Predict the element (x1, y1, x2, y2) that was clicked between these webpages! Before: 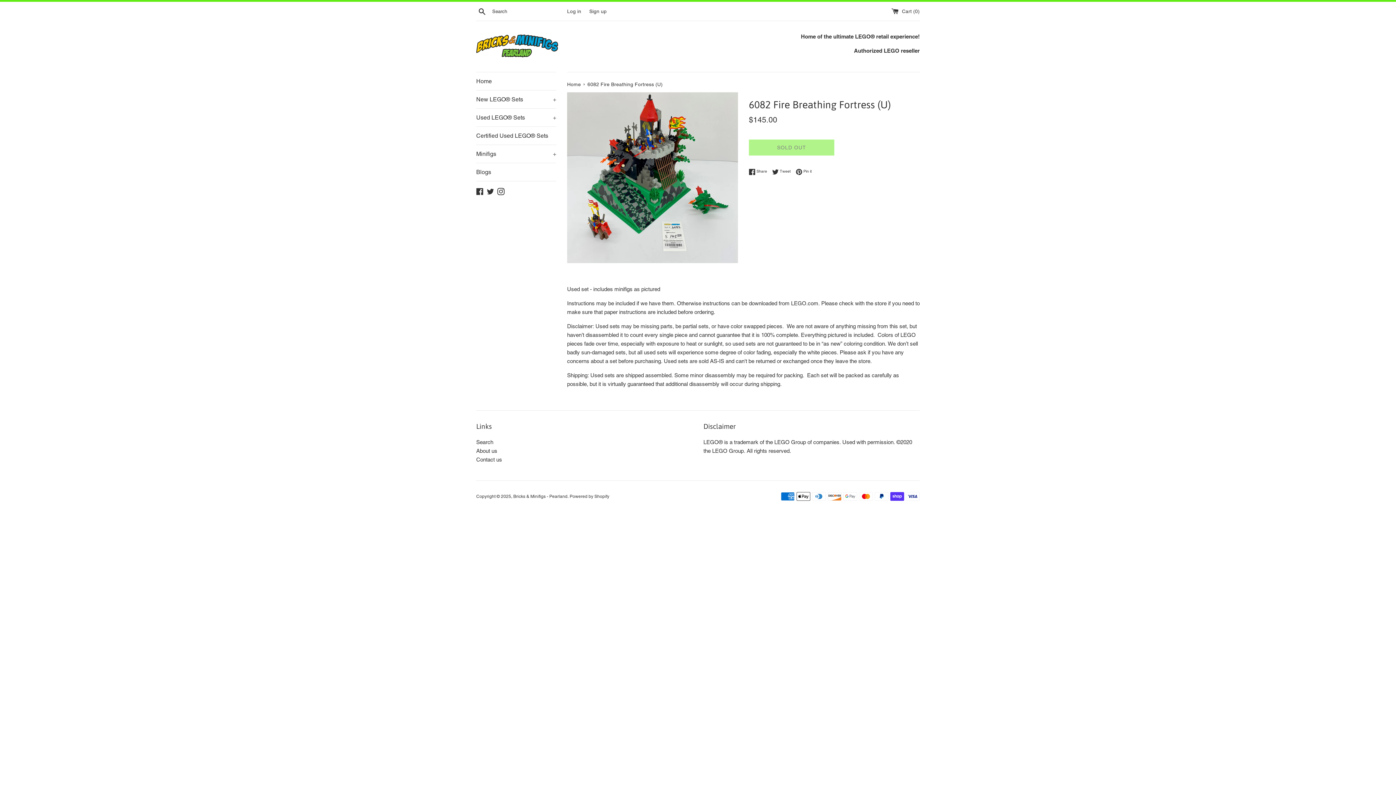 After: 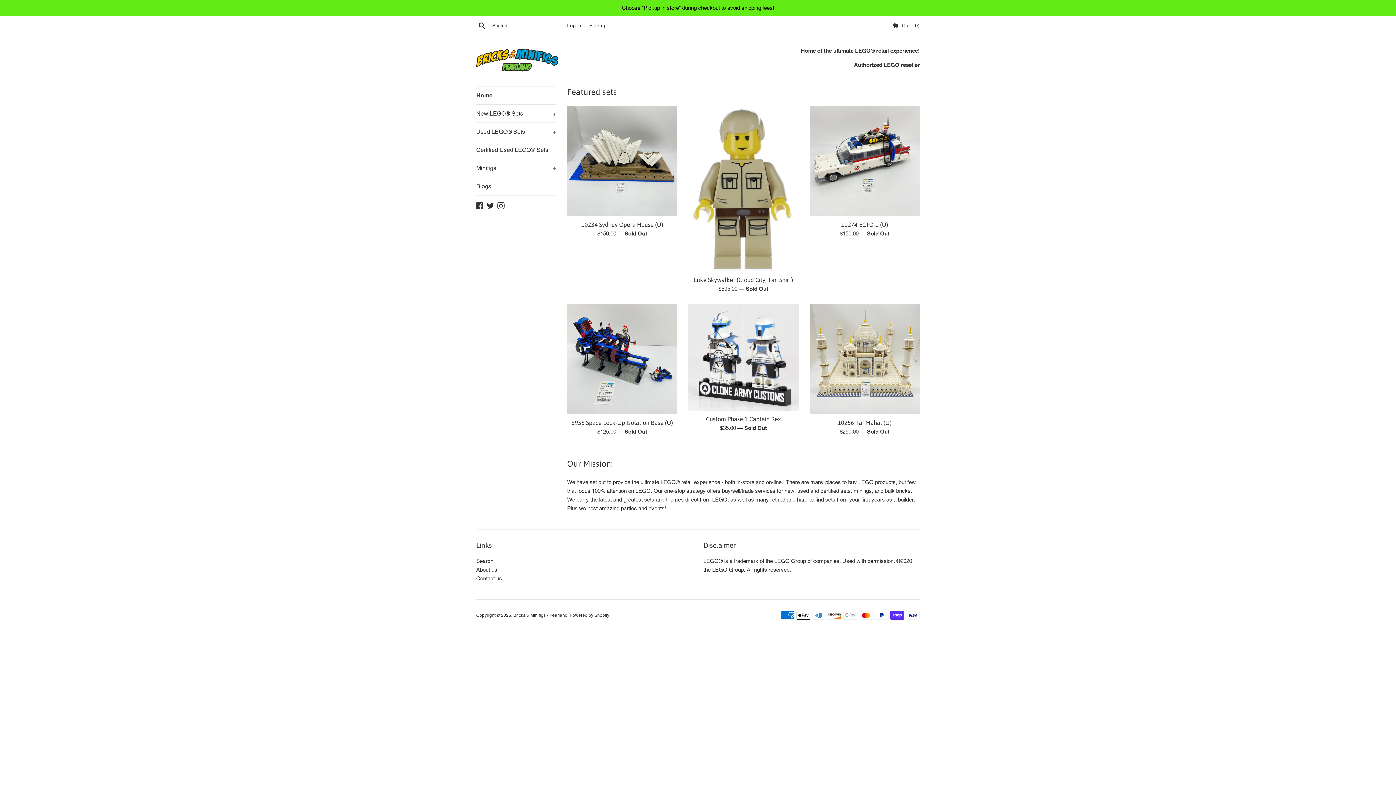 Action: bbox: (513, 494, 567, 499) label: Bricks & Minifigs - Pearland